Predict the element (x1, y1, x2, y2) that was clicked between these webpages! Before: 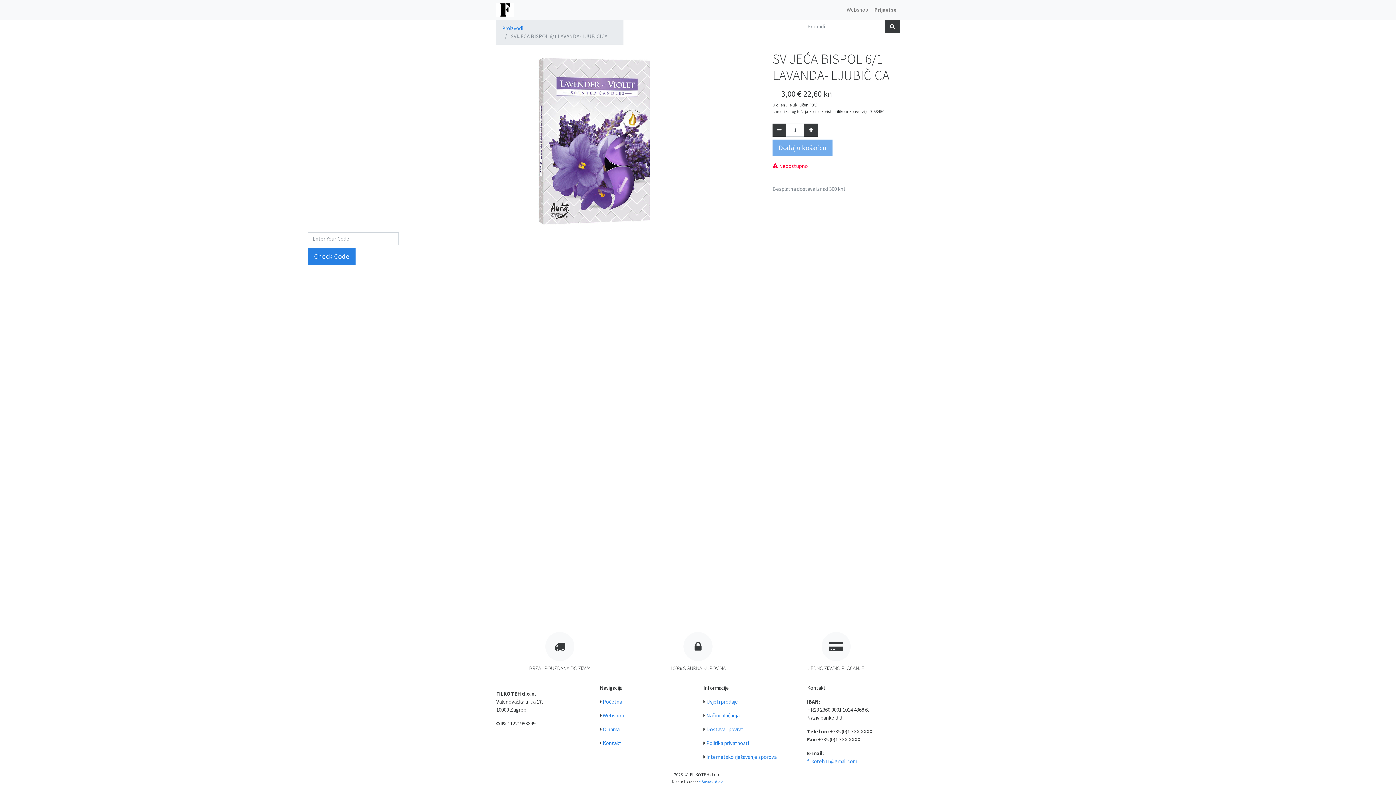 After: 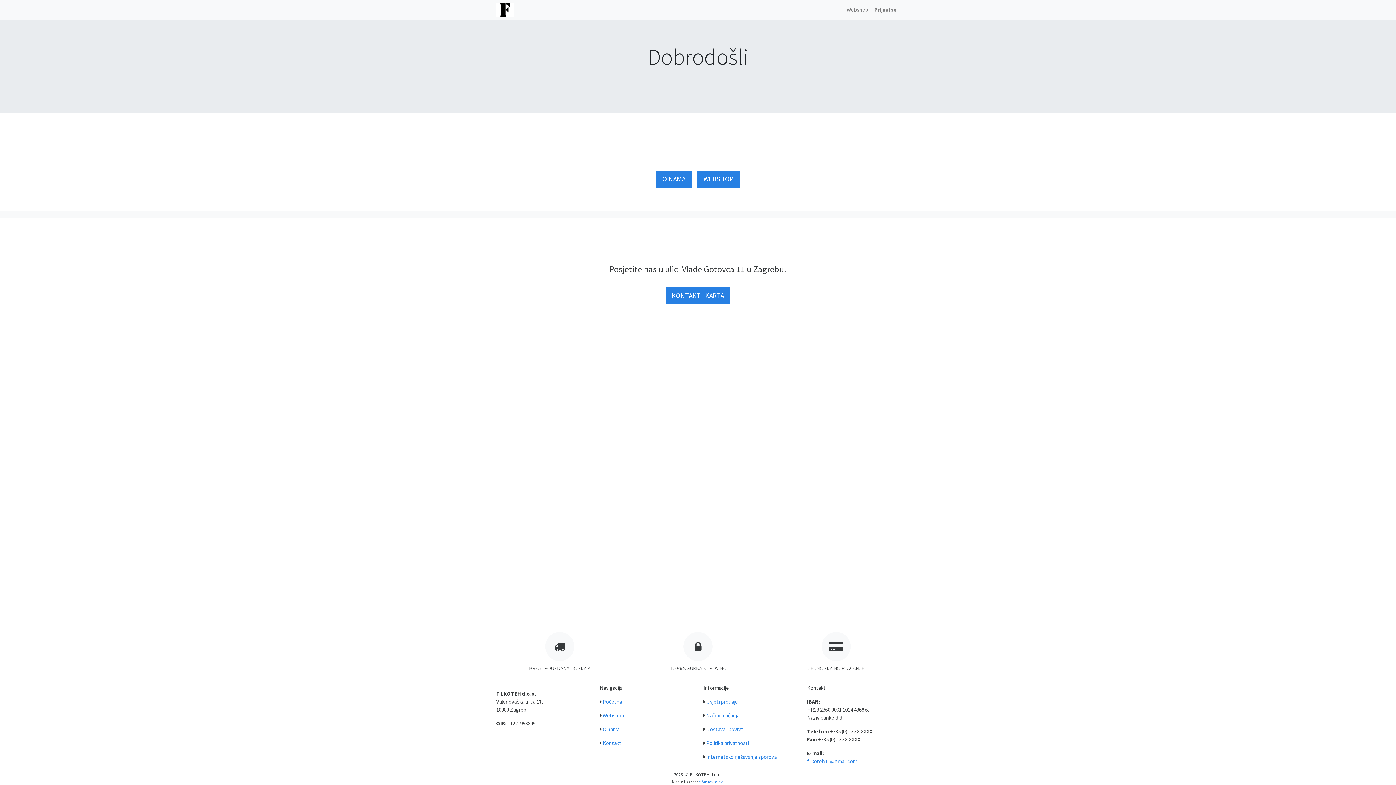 Action: bbox: (496, 2, 514, 16)